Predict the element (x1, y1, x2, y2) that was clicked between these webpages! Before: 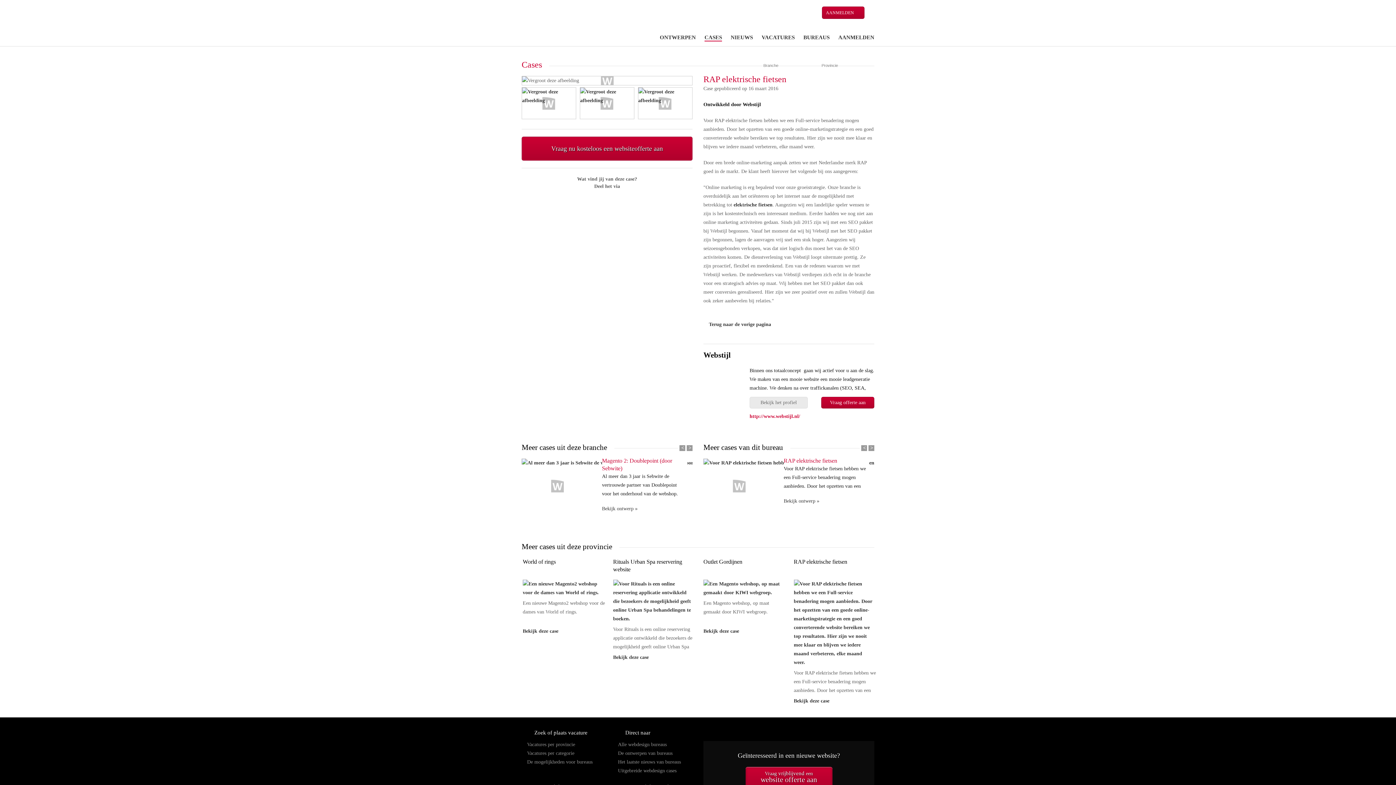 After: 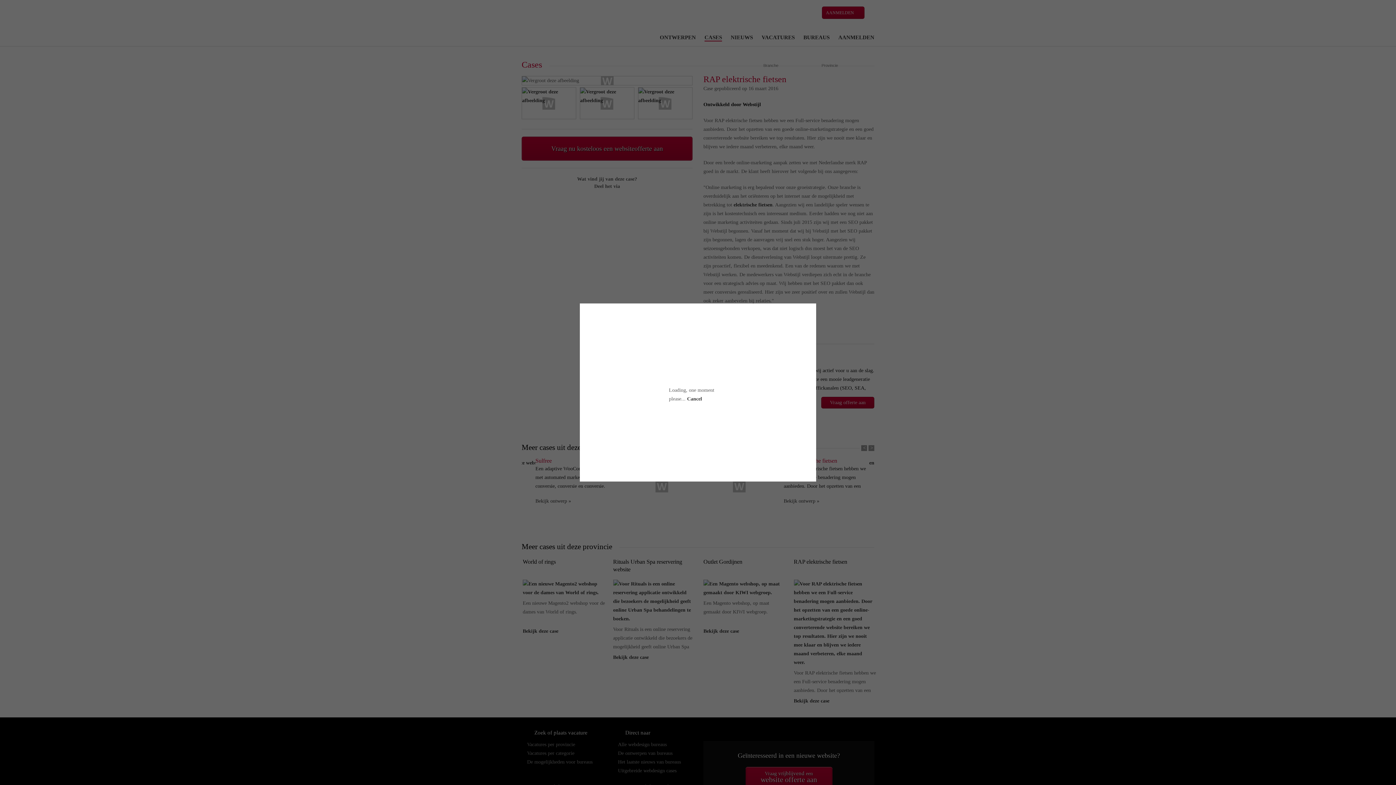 Action: bbox: (521, 87, 576, 119)